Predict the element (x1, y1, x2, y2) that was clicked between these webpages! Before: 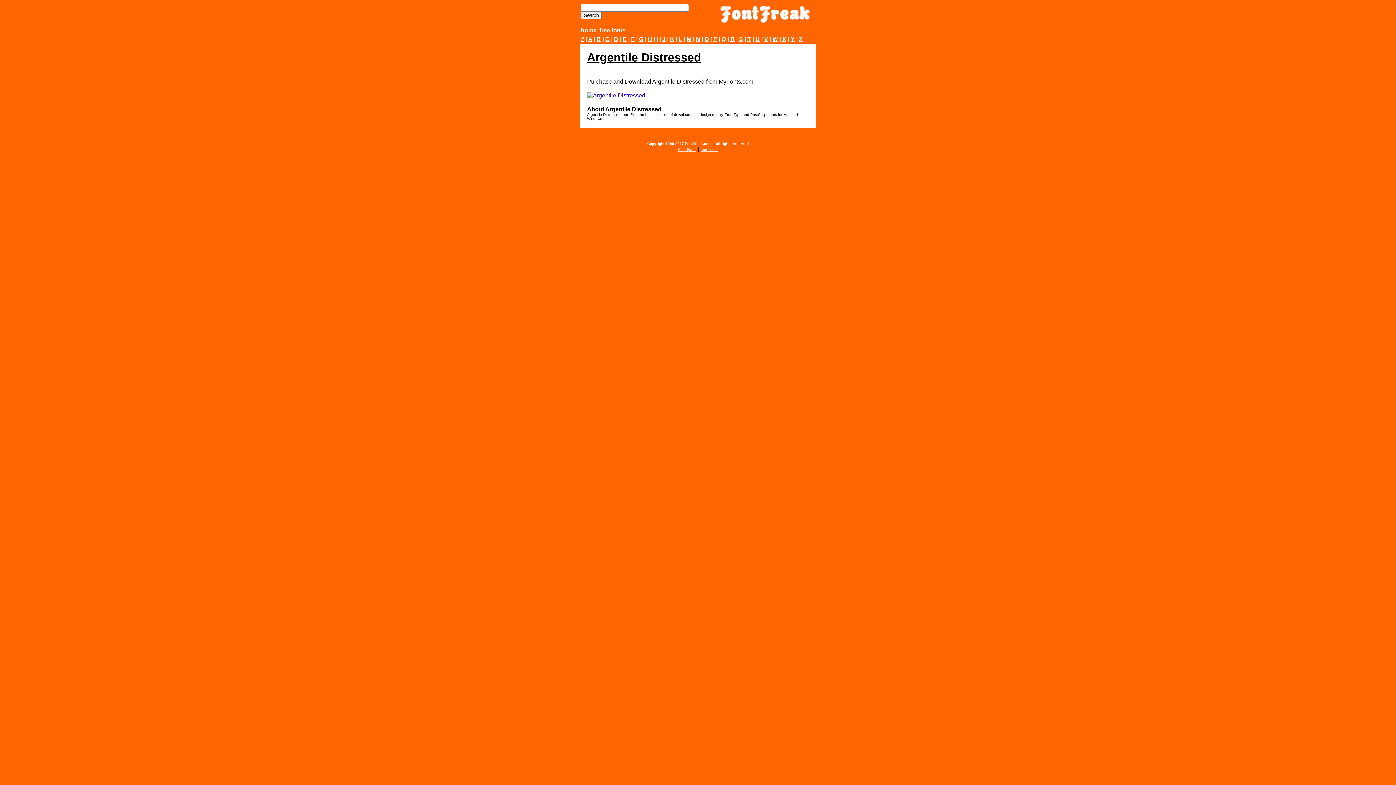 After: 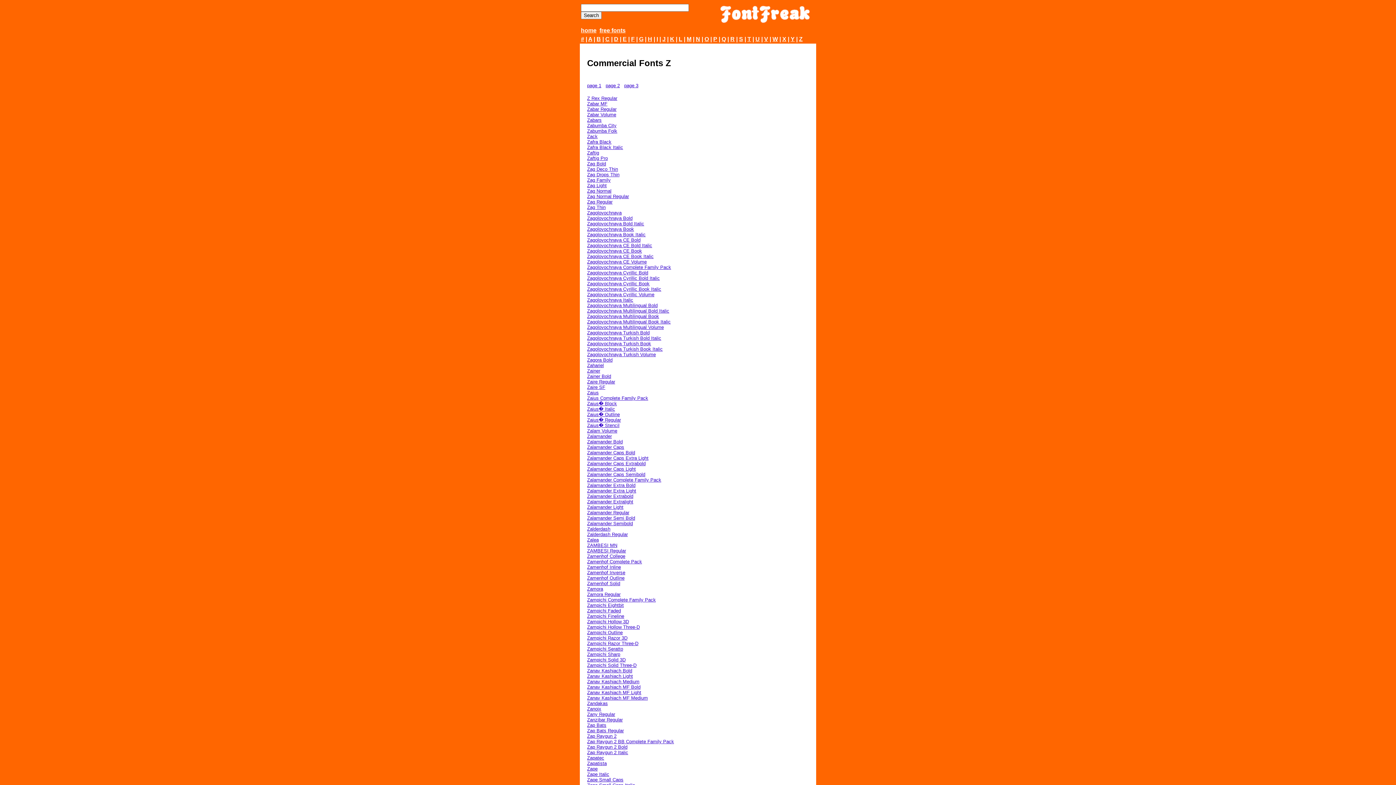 Action: bbox: (799, 36, 802, 42) label: Z